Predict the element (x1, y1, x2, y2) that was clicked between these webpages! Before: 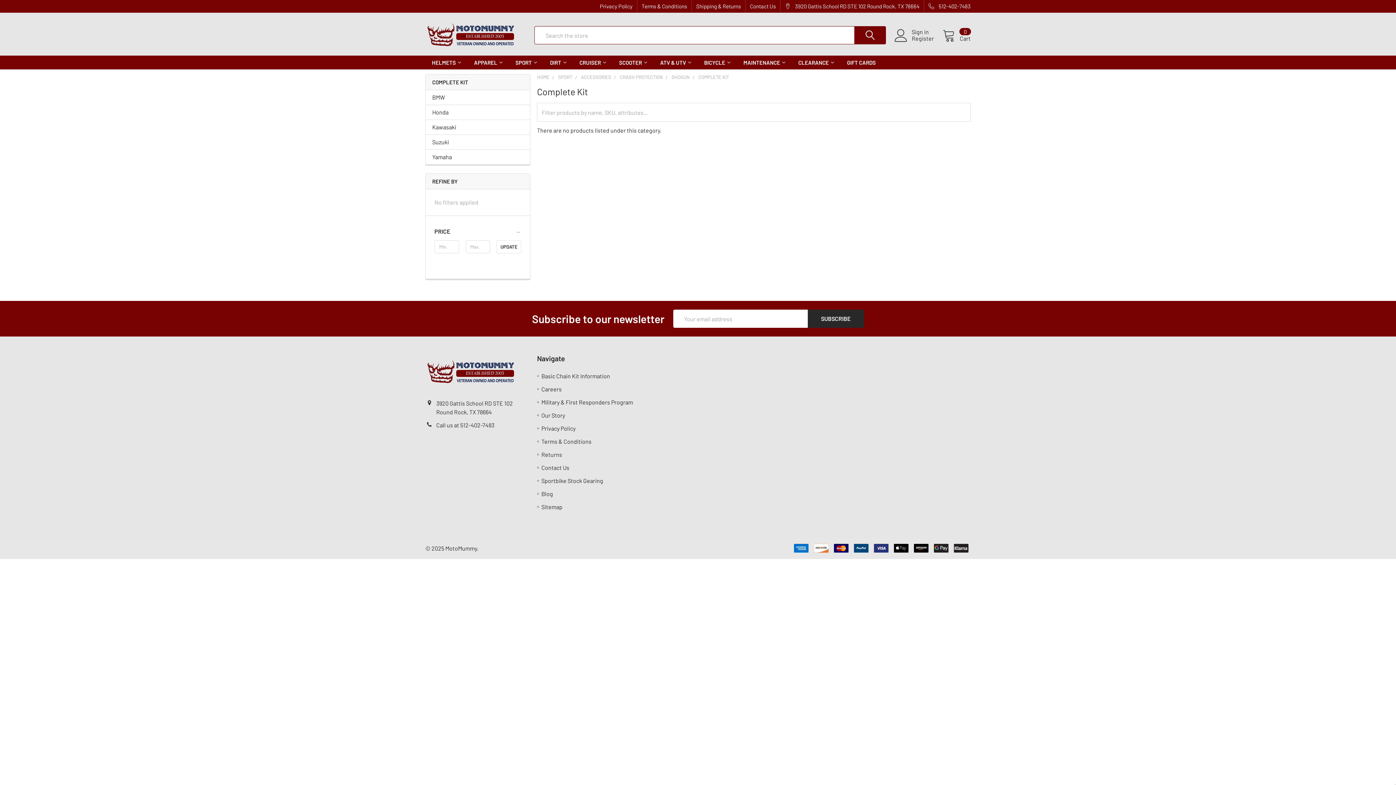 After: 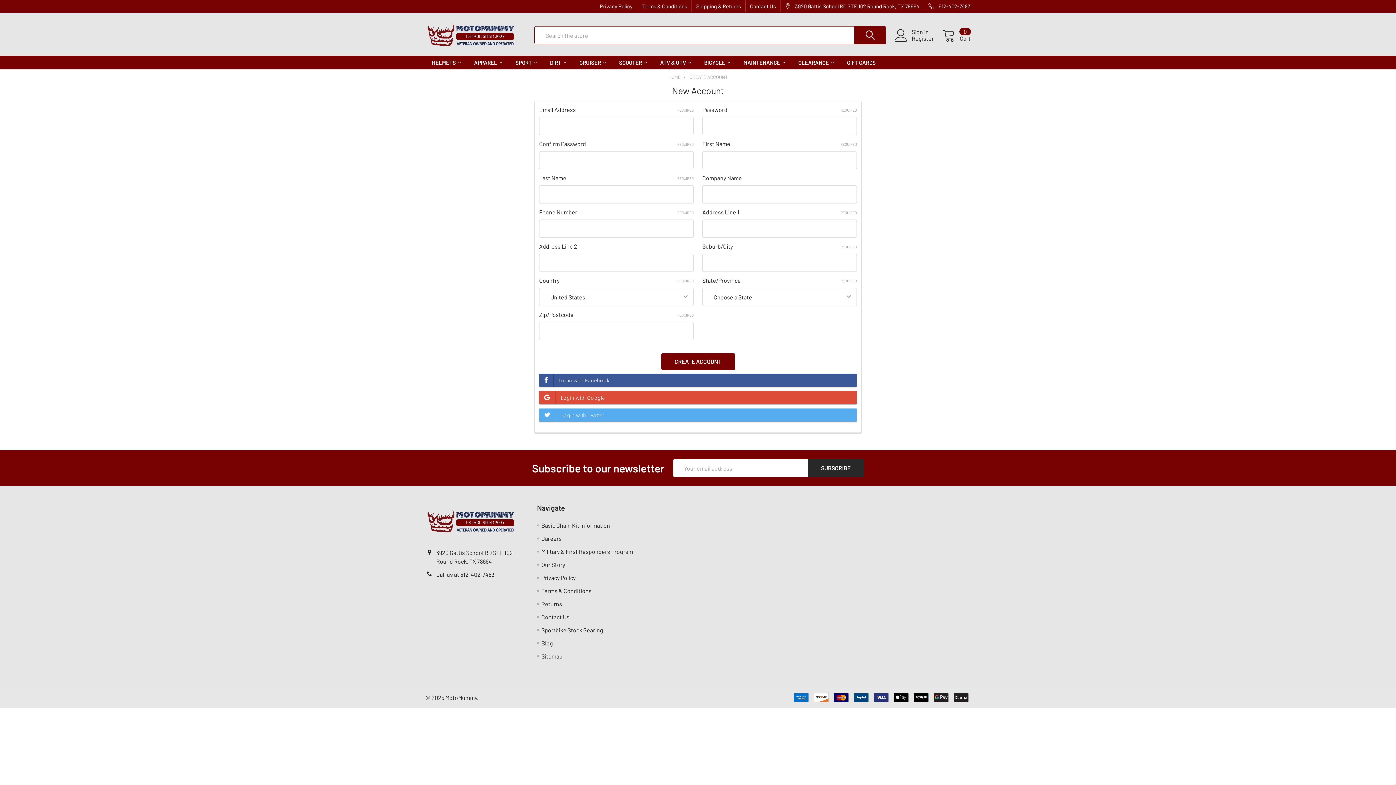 Action: label: Register bbox: (912, 35, 942, 41)